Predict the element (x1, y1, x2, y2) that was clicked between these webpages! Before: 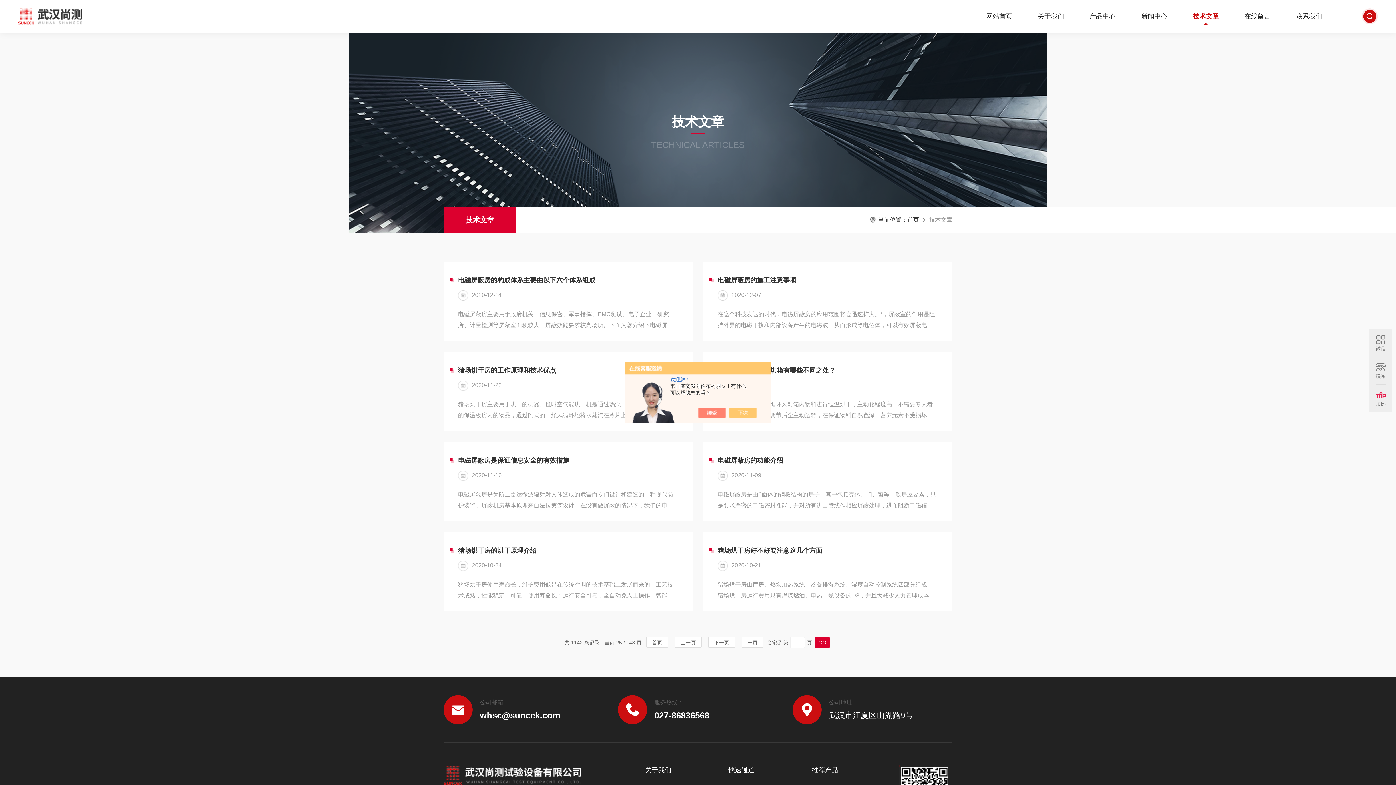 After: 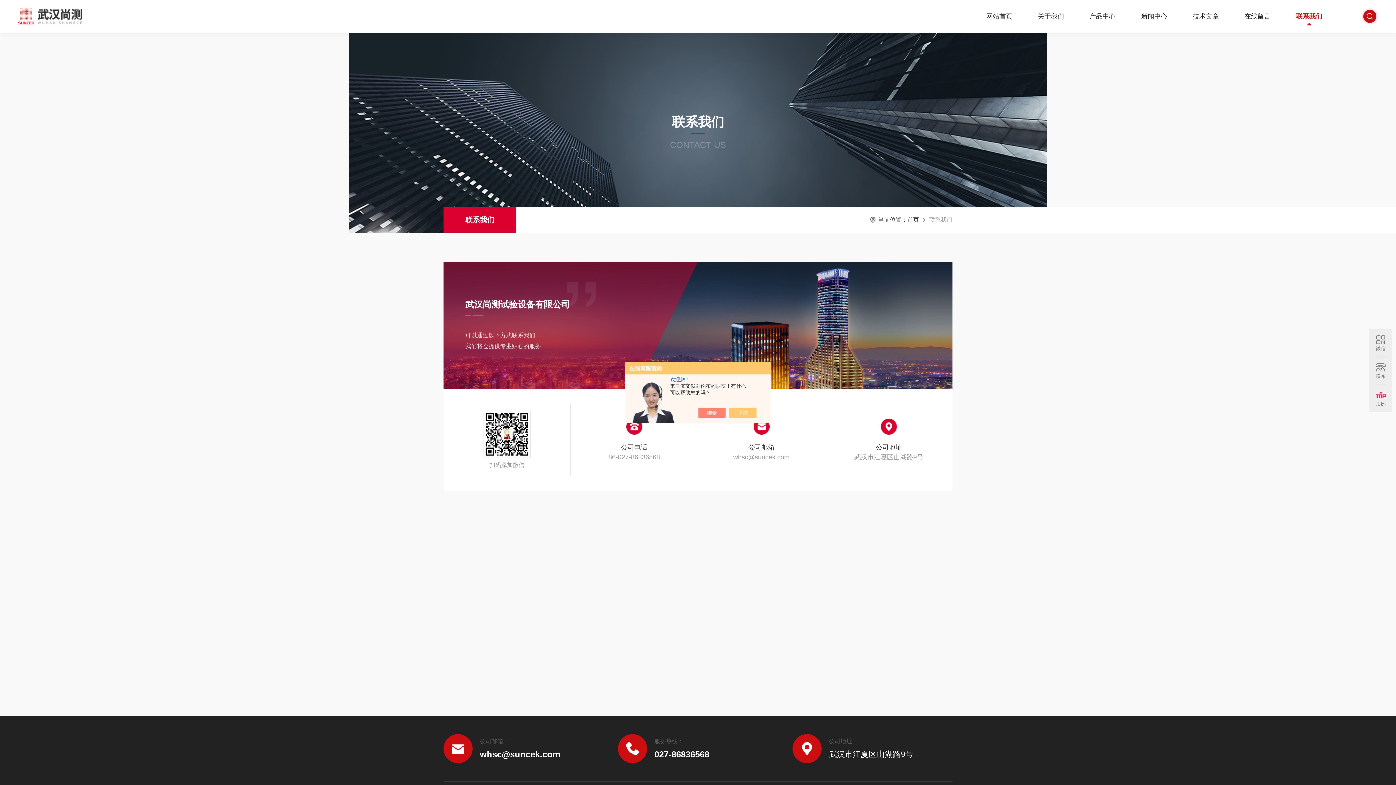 Action: bbox: (1283, 0, 1335, 32) label: 联系我们